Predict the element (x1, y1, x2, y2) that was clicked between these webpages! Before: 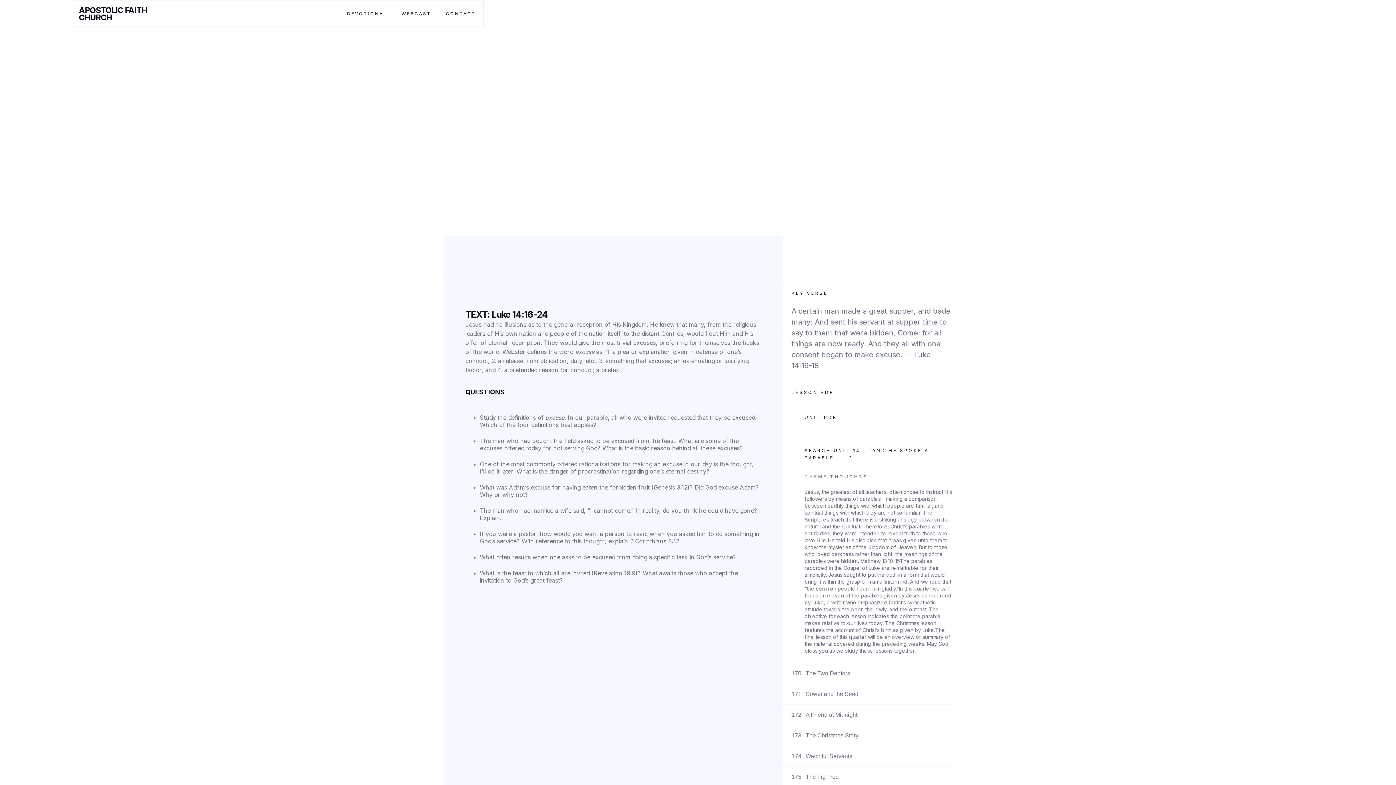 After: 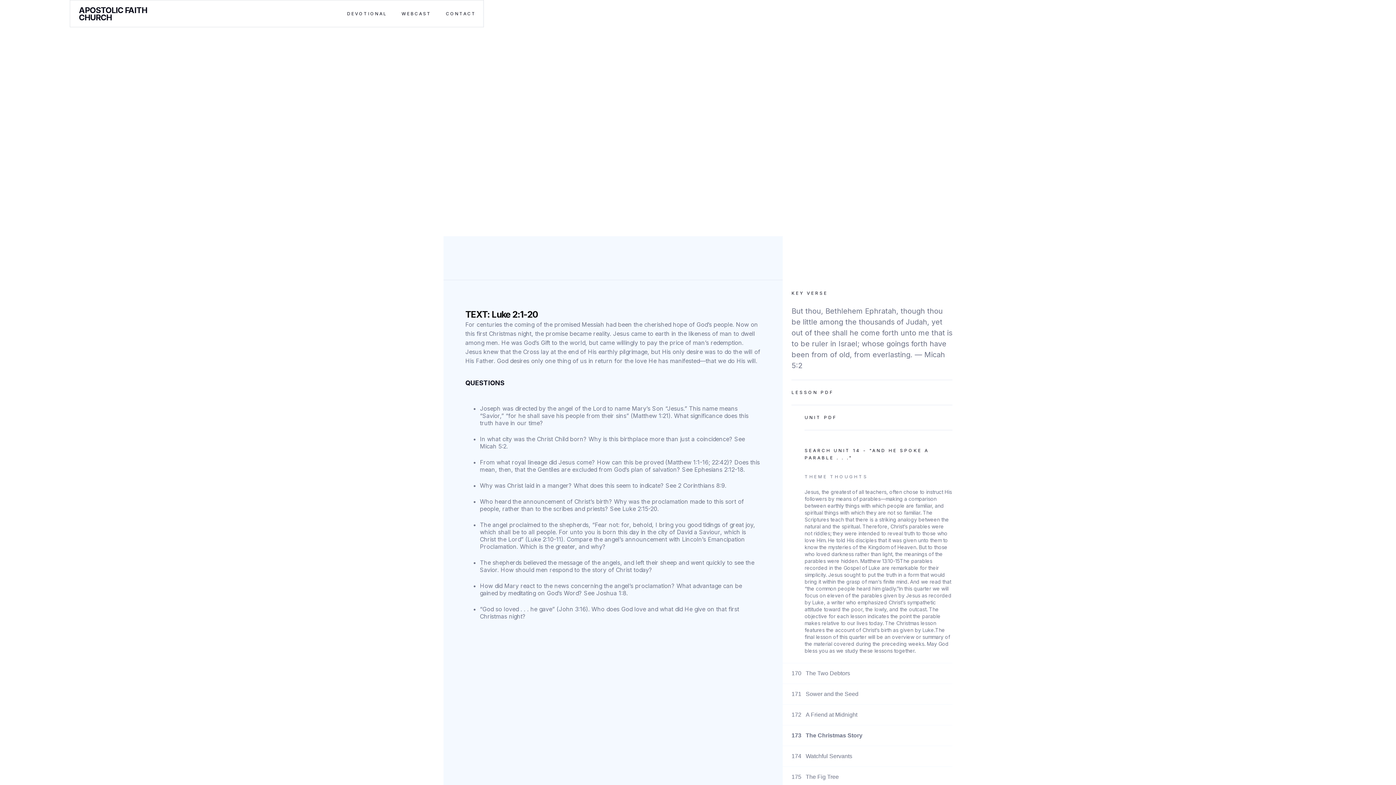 Action: bbox: (783, 725, 952, 746) label: 173
The Christmas Story